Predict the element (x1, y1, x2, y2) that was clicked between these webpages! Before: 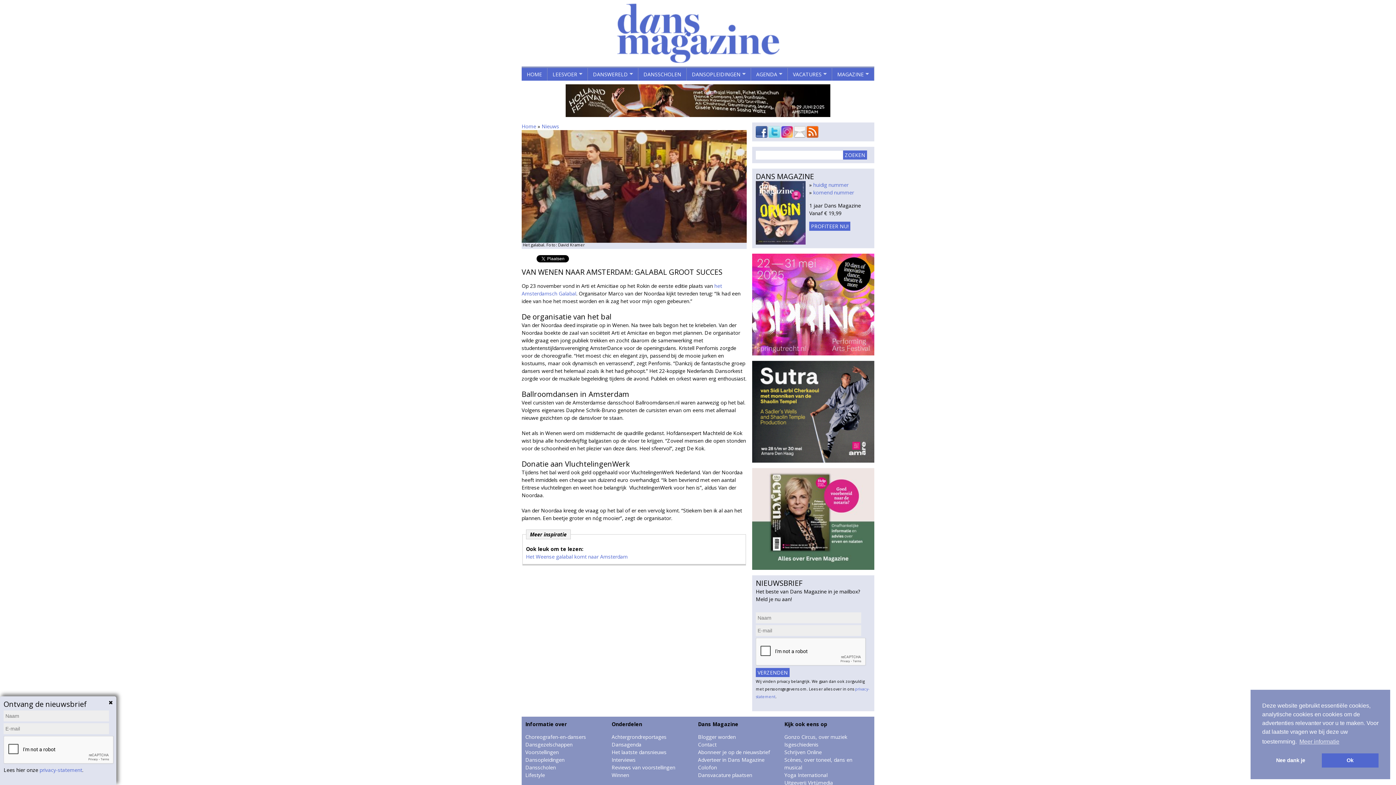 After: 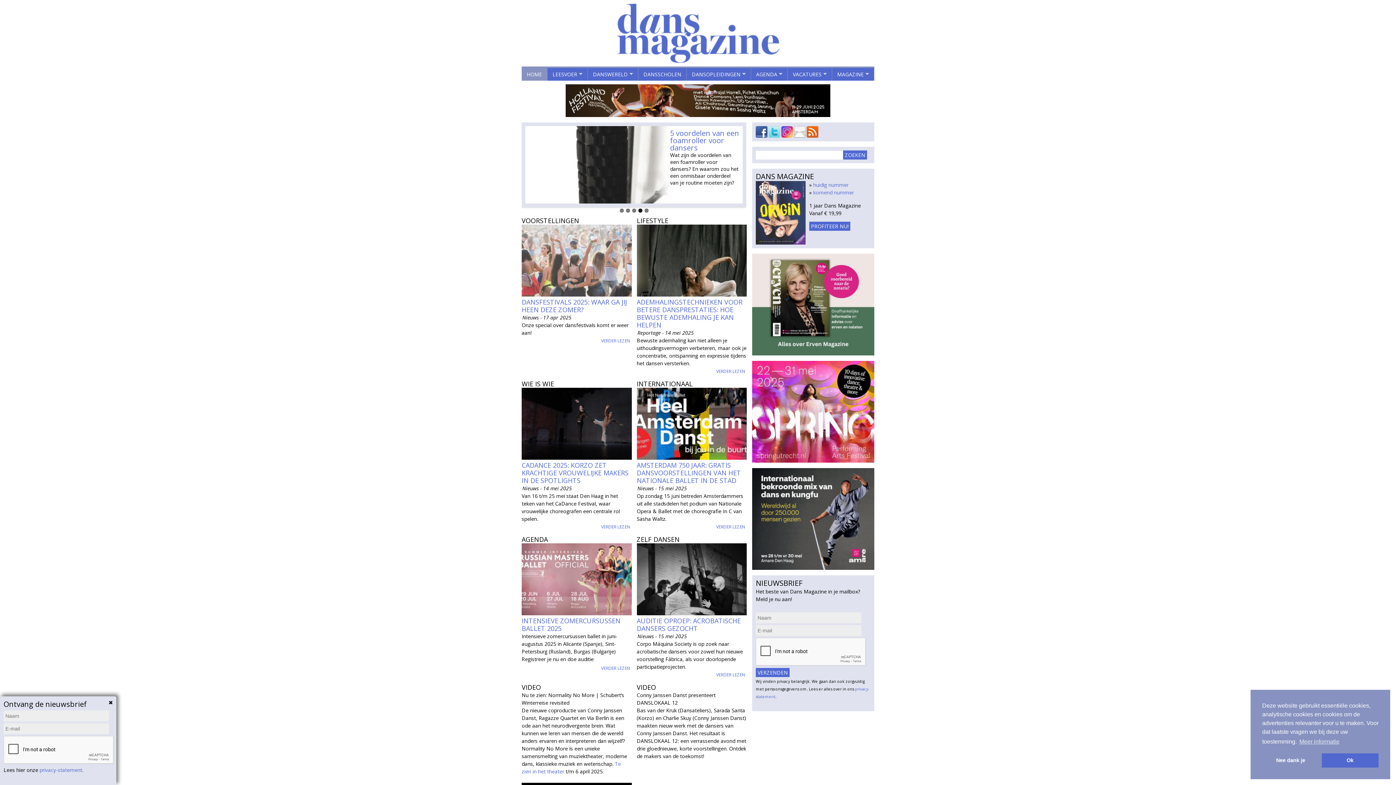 Action: label: HOME bbox: (521, 68, 547, 80)